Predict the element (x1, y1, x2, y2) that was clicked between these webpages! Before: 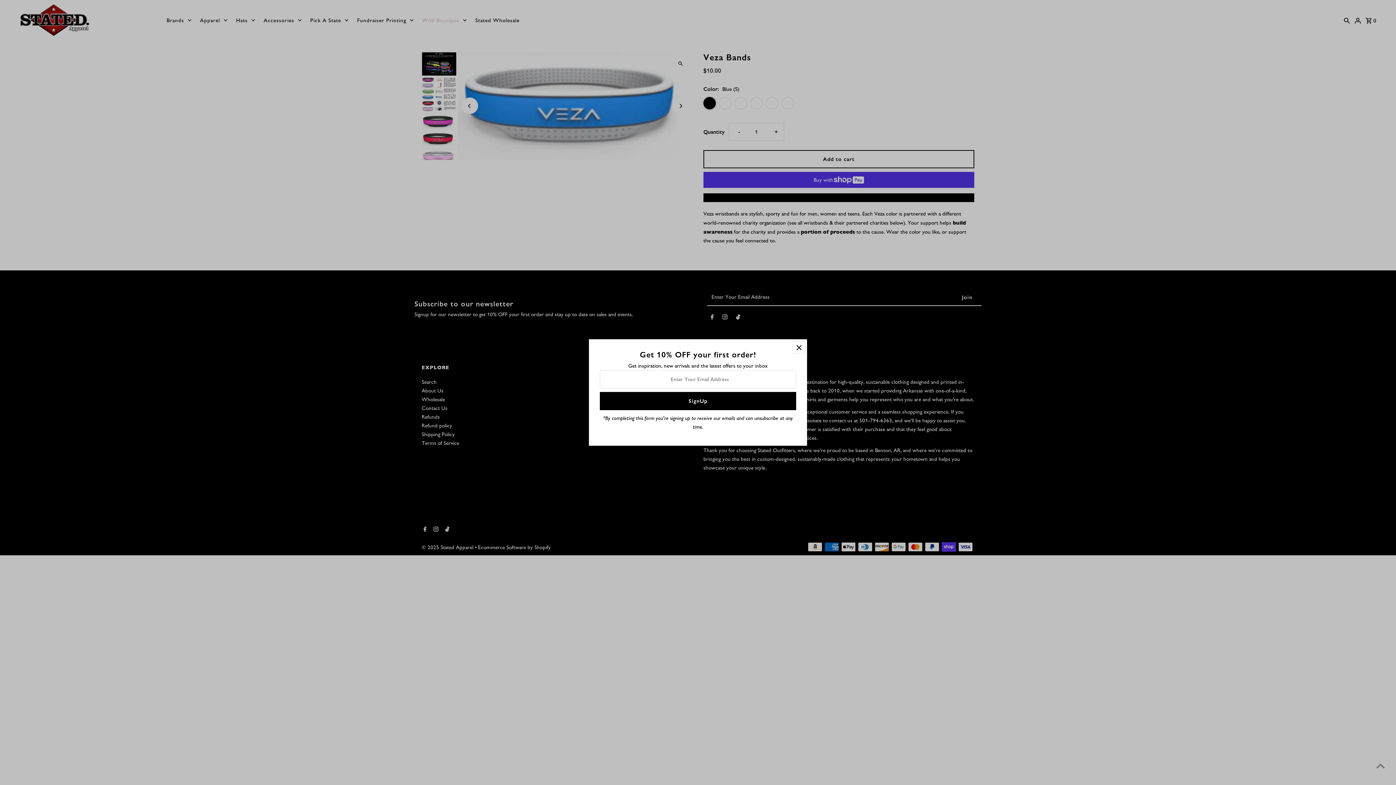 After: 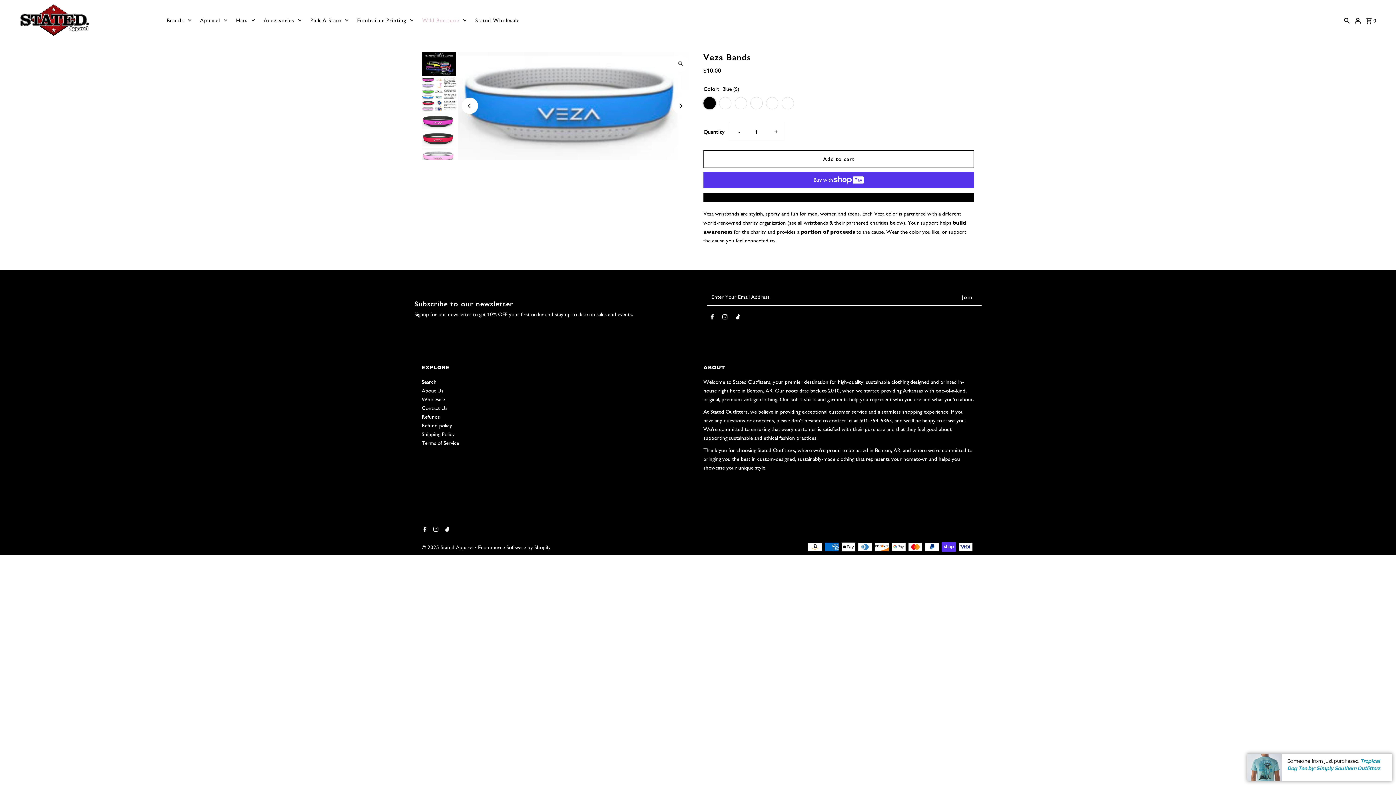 Action: bbox: (792, 341, 805, 354)